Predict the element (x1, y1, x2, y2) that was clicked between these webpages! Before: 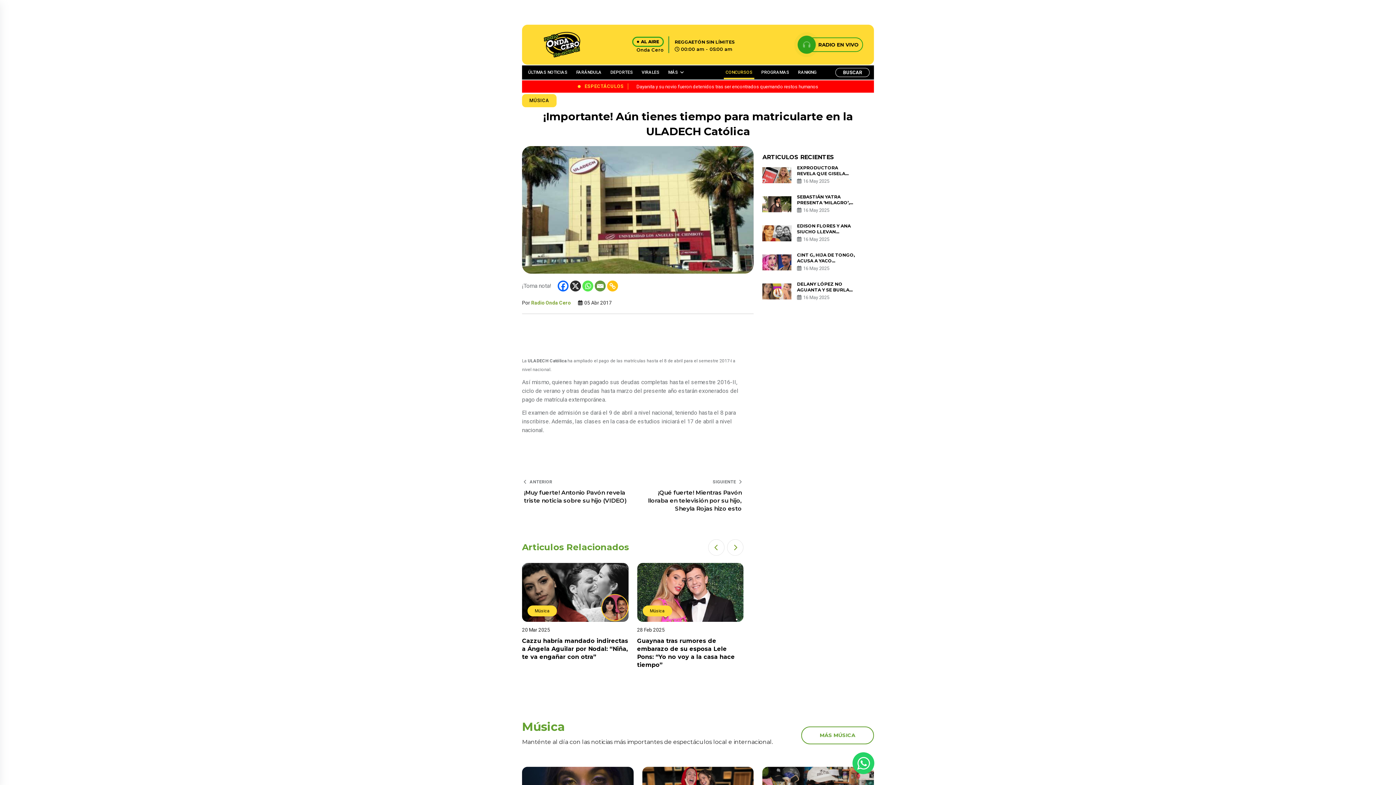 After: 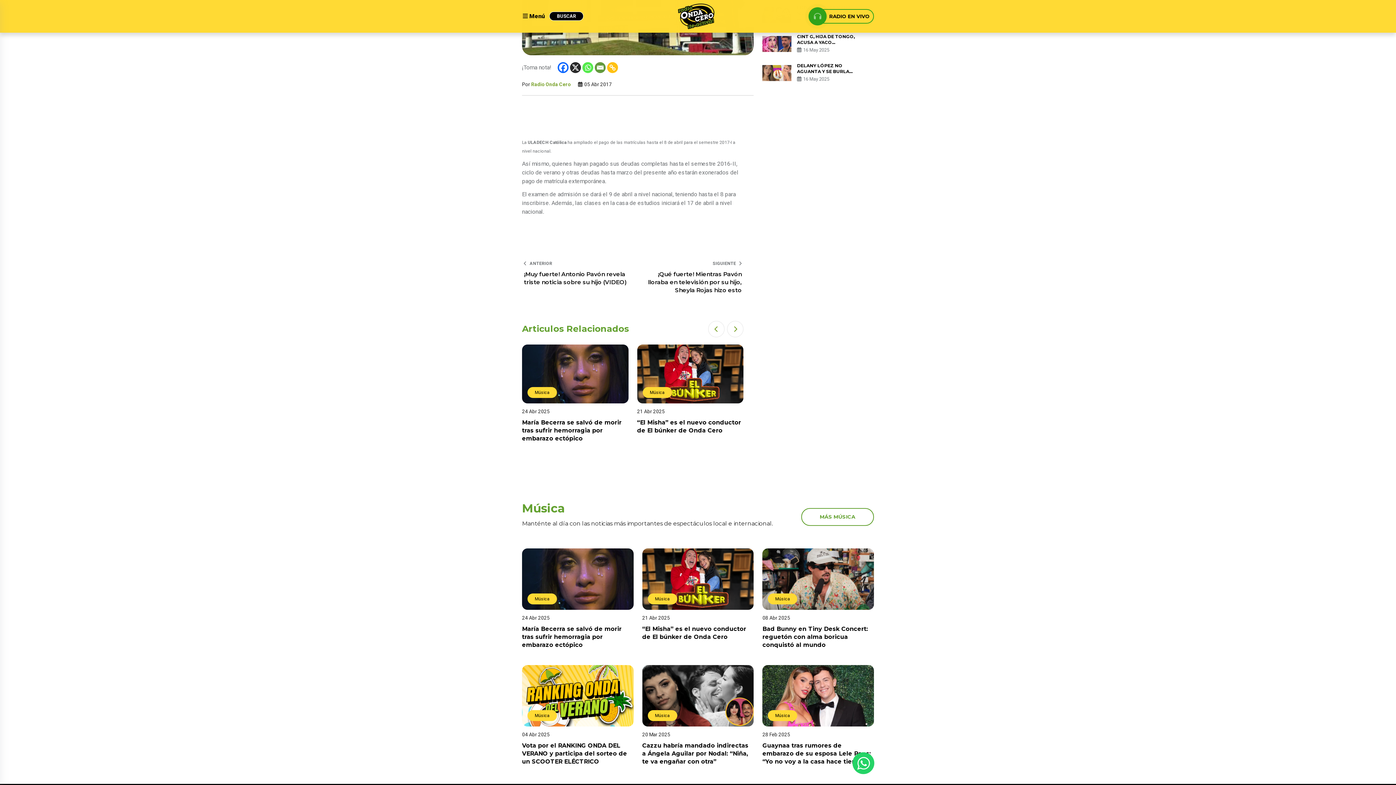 Action: bbox: (527, 605, 557, 616) label: Música